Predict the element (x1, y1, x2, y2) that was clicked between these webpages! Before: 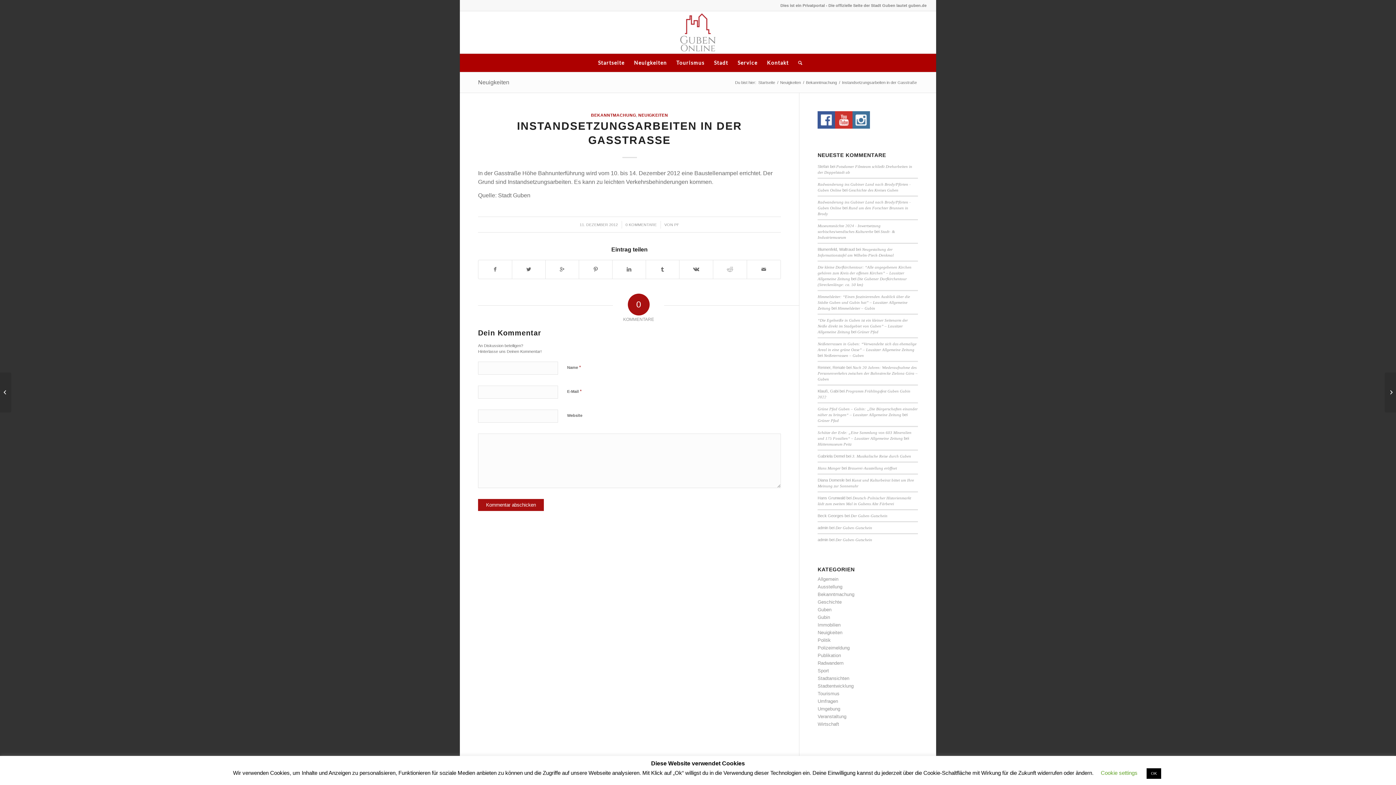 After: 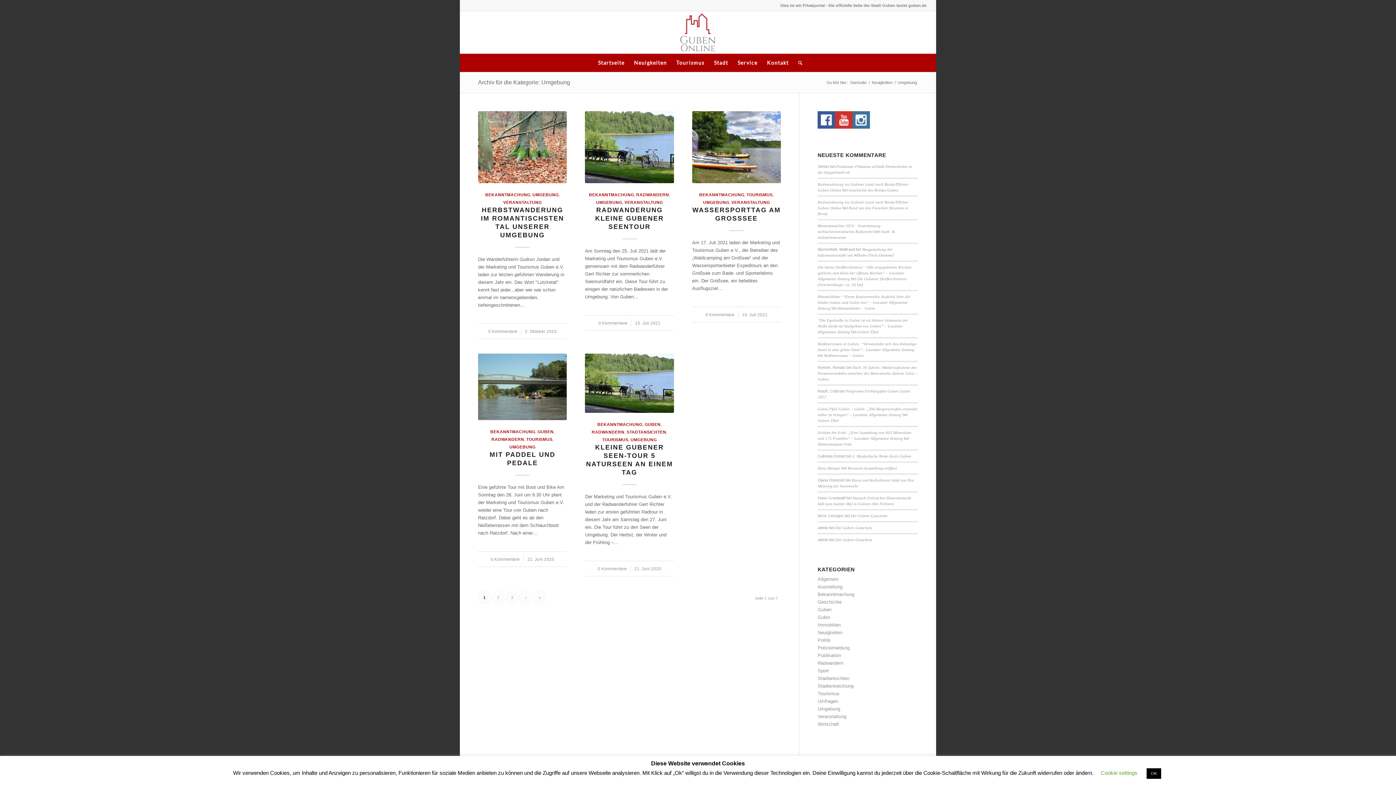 Action: label: Umgebung bbox: (817, 706, 840, 712)